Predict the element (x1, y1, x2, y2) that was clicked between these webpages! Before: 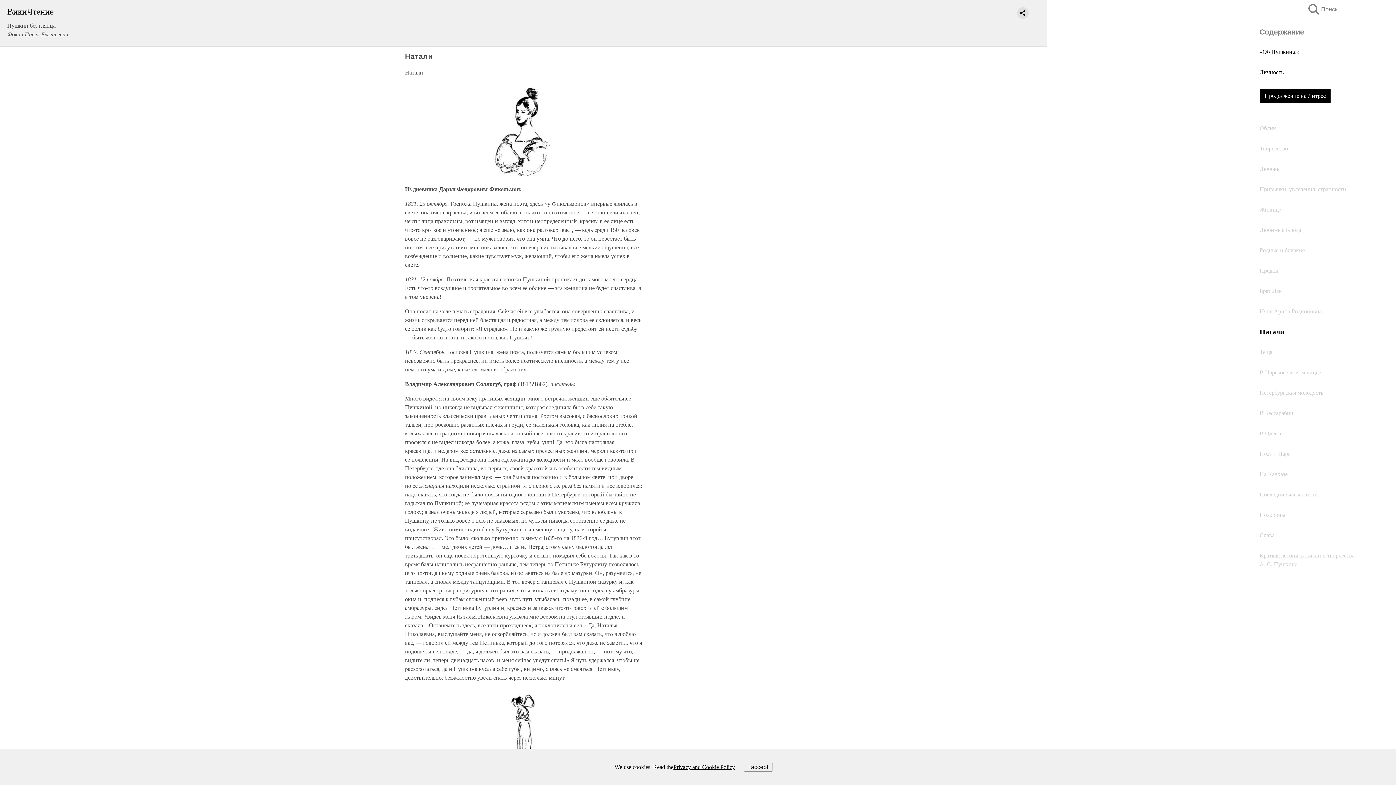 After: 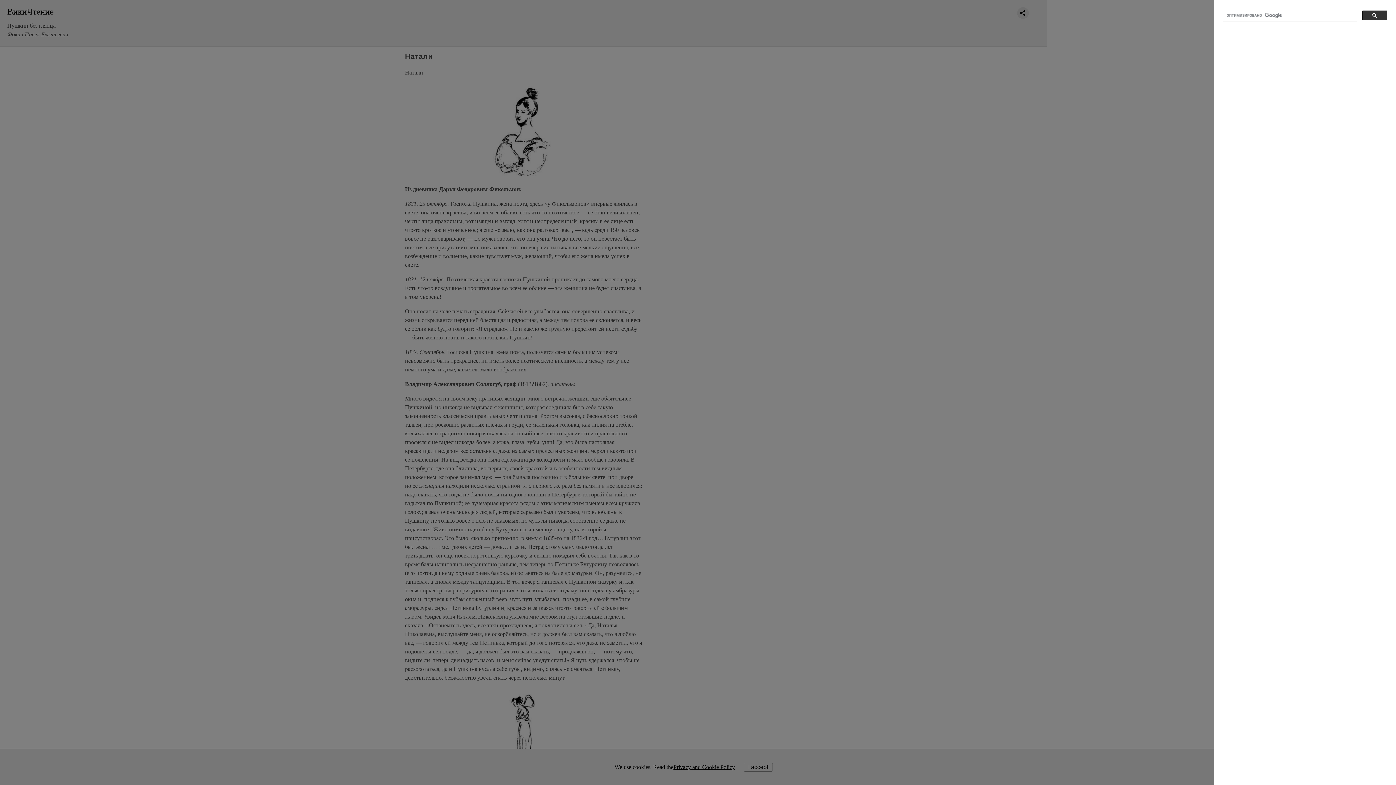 Action: label: Поиск bbox: (1308, 4, 1323, 14)